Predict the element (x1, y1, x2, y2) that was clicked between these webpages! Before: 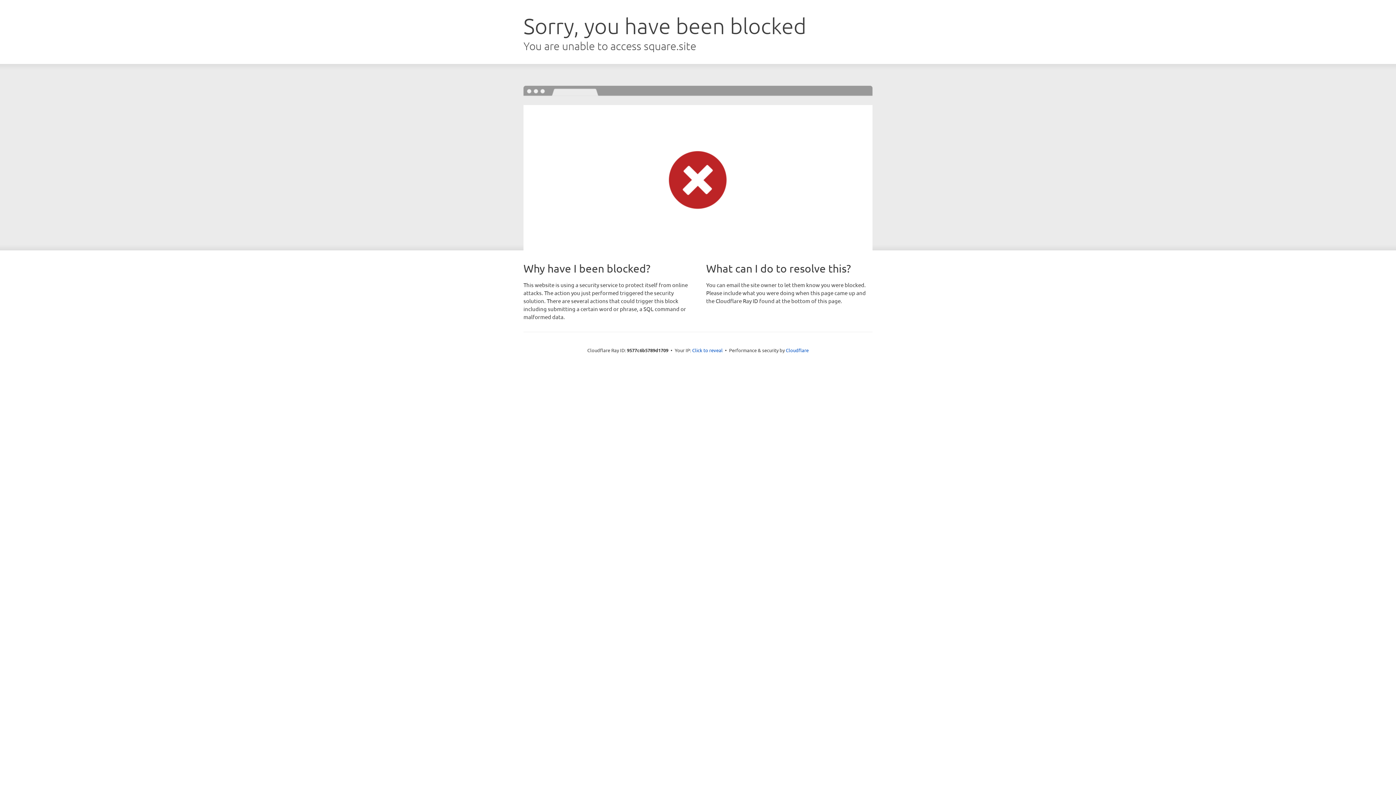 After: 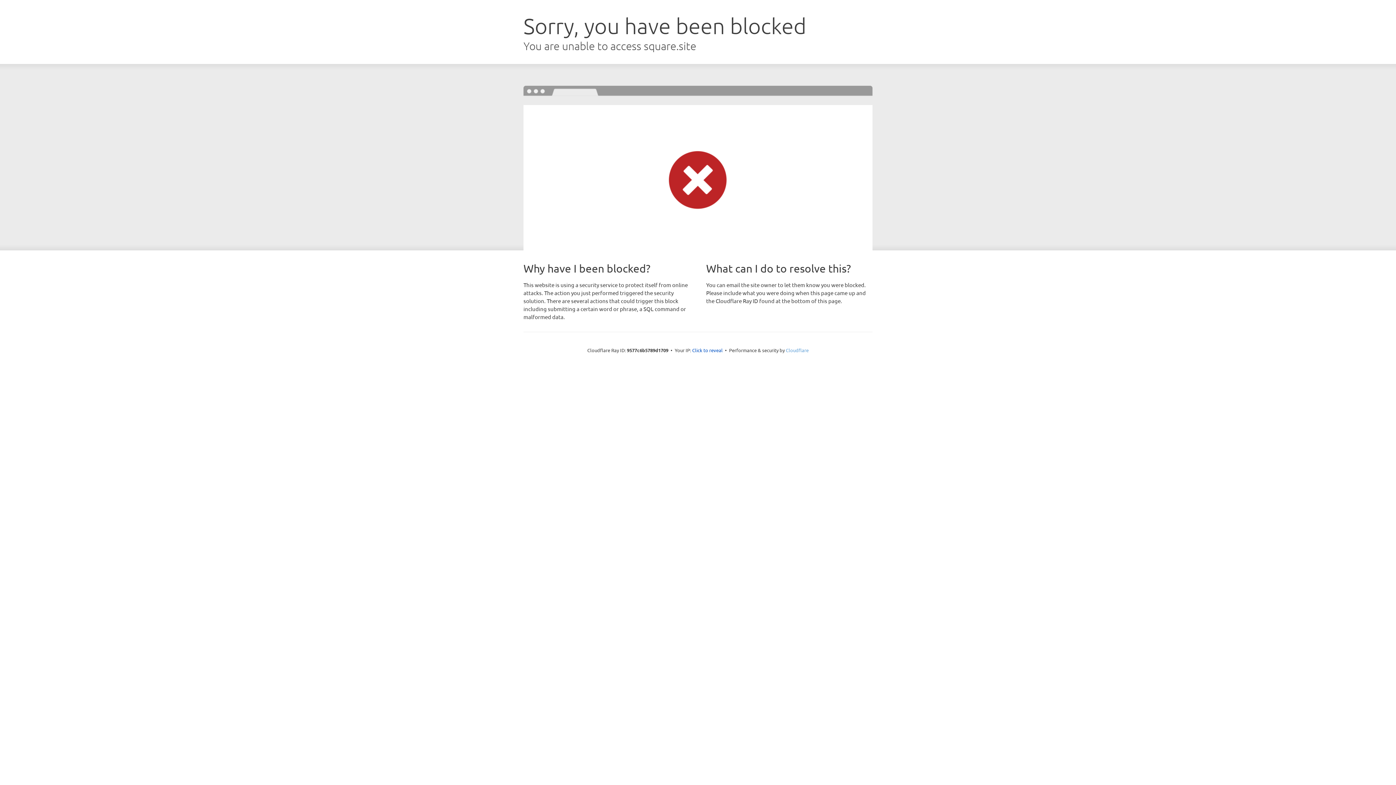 Action: bbox: (786, 347, 808, 353) label: Cloudflare